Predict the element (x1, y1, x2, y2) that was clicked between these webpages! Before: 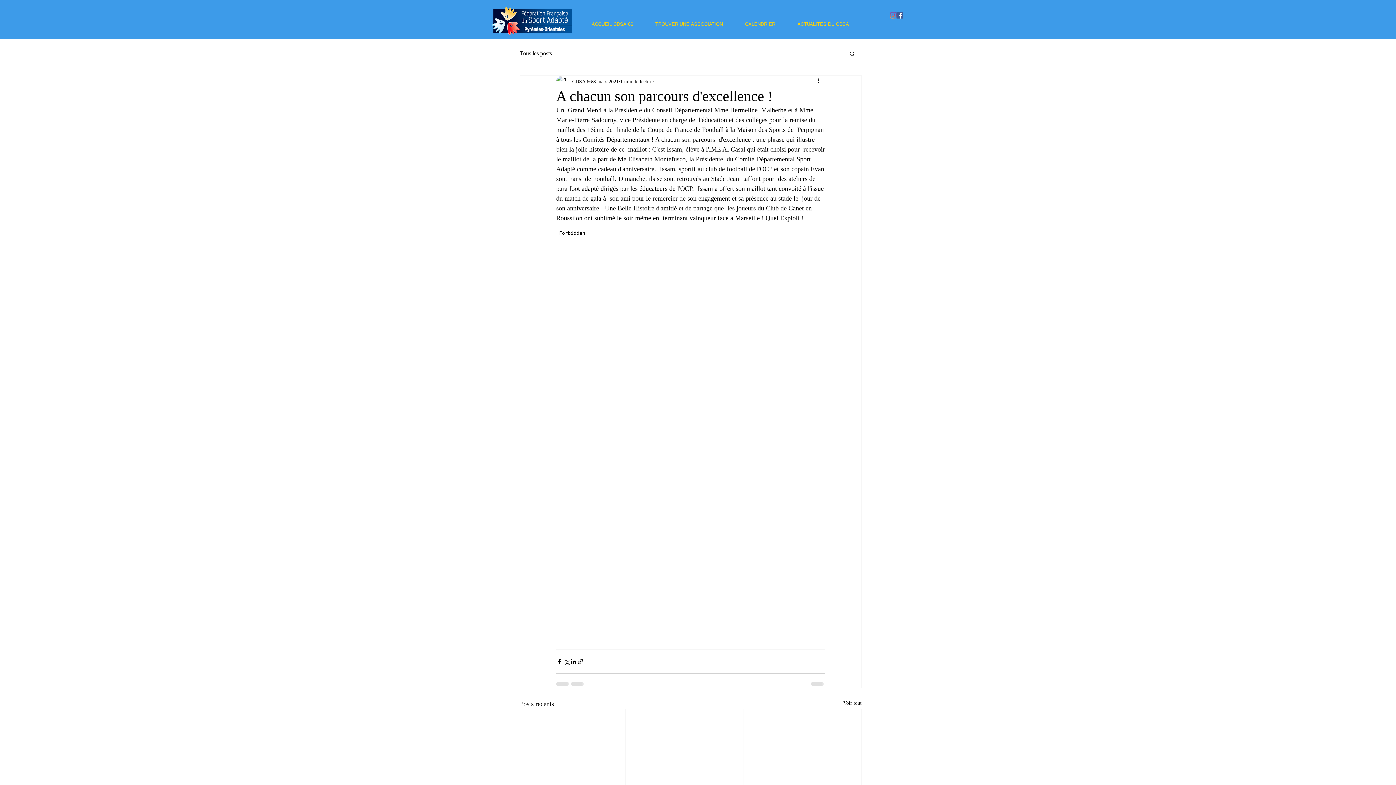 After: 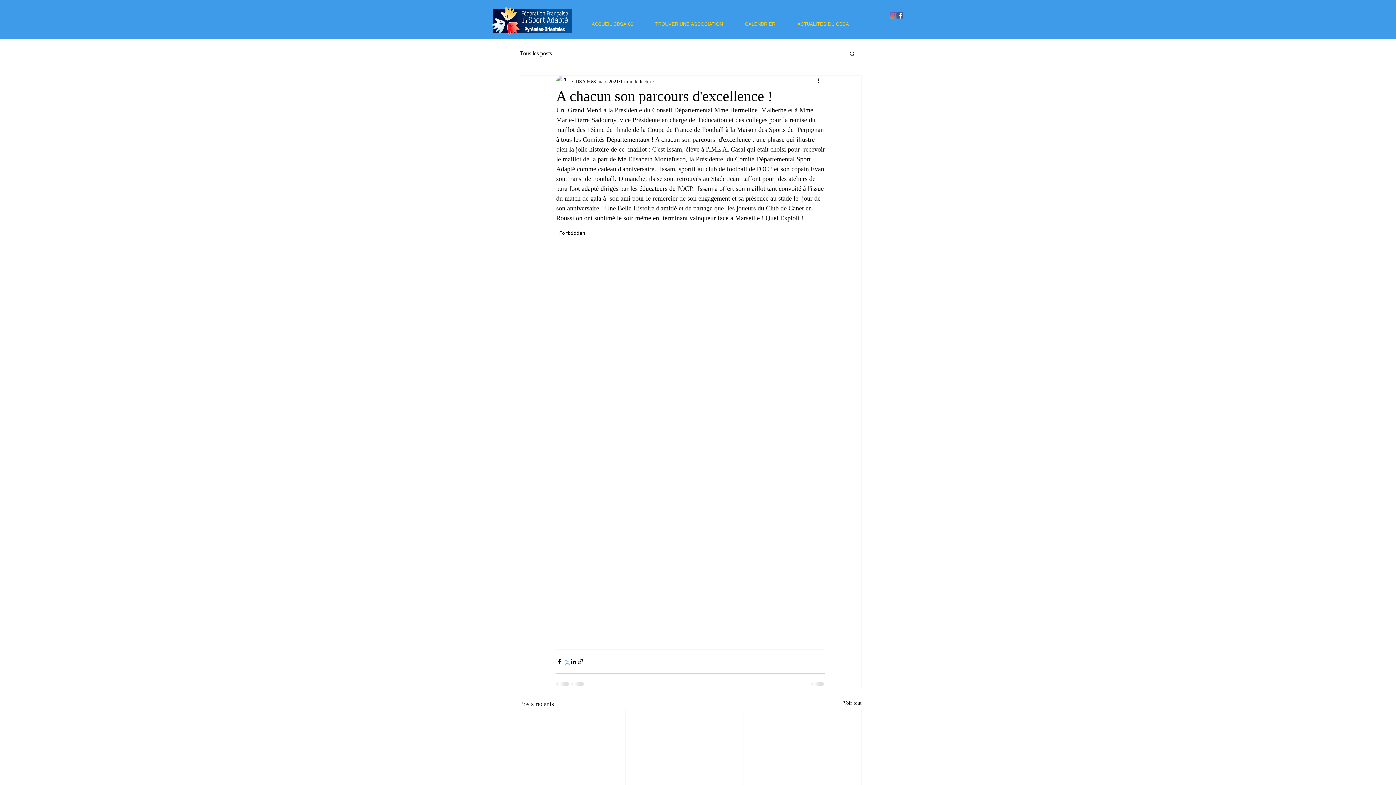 Action: bbox: (563, 658, 570, 665) label: Partager via X (Twitter)